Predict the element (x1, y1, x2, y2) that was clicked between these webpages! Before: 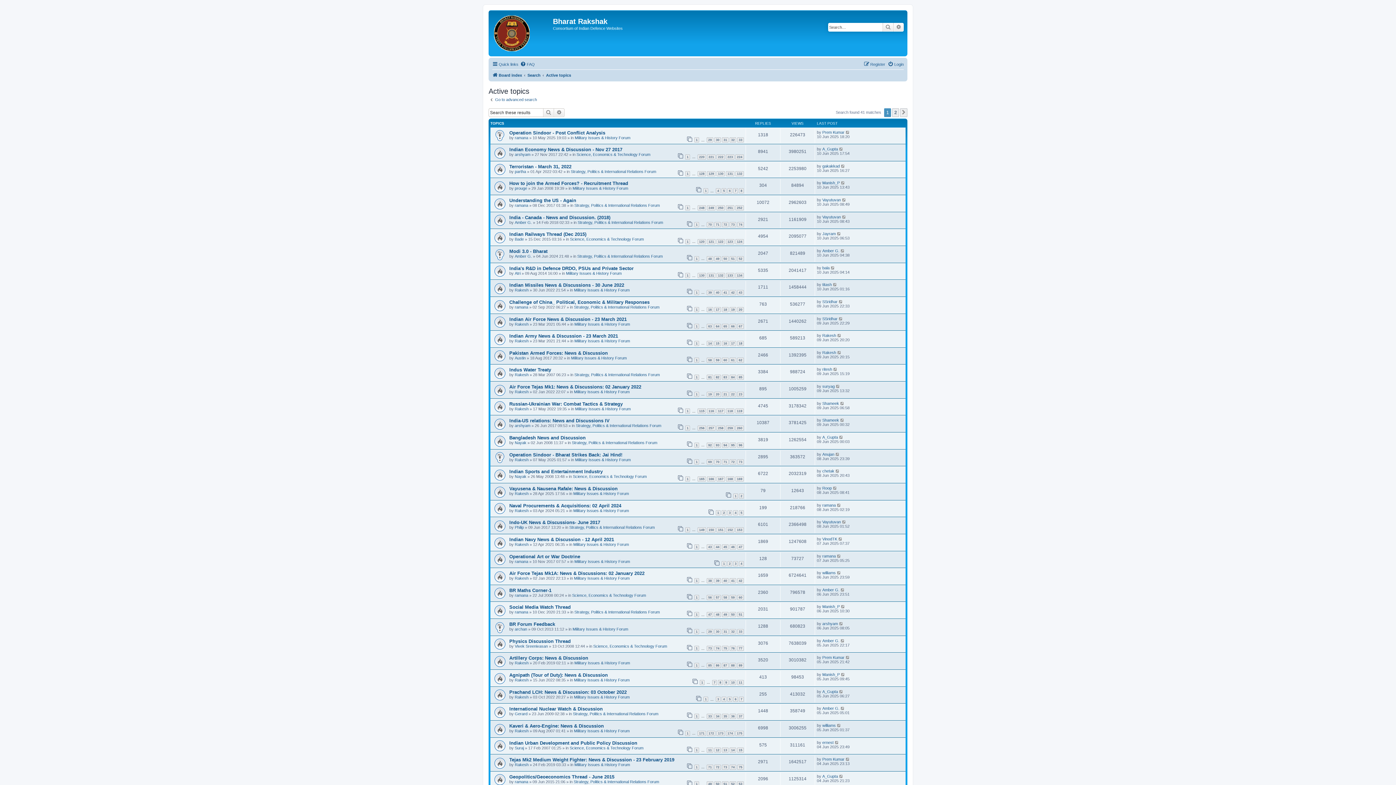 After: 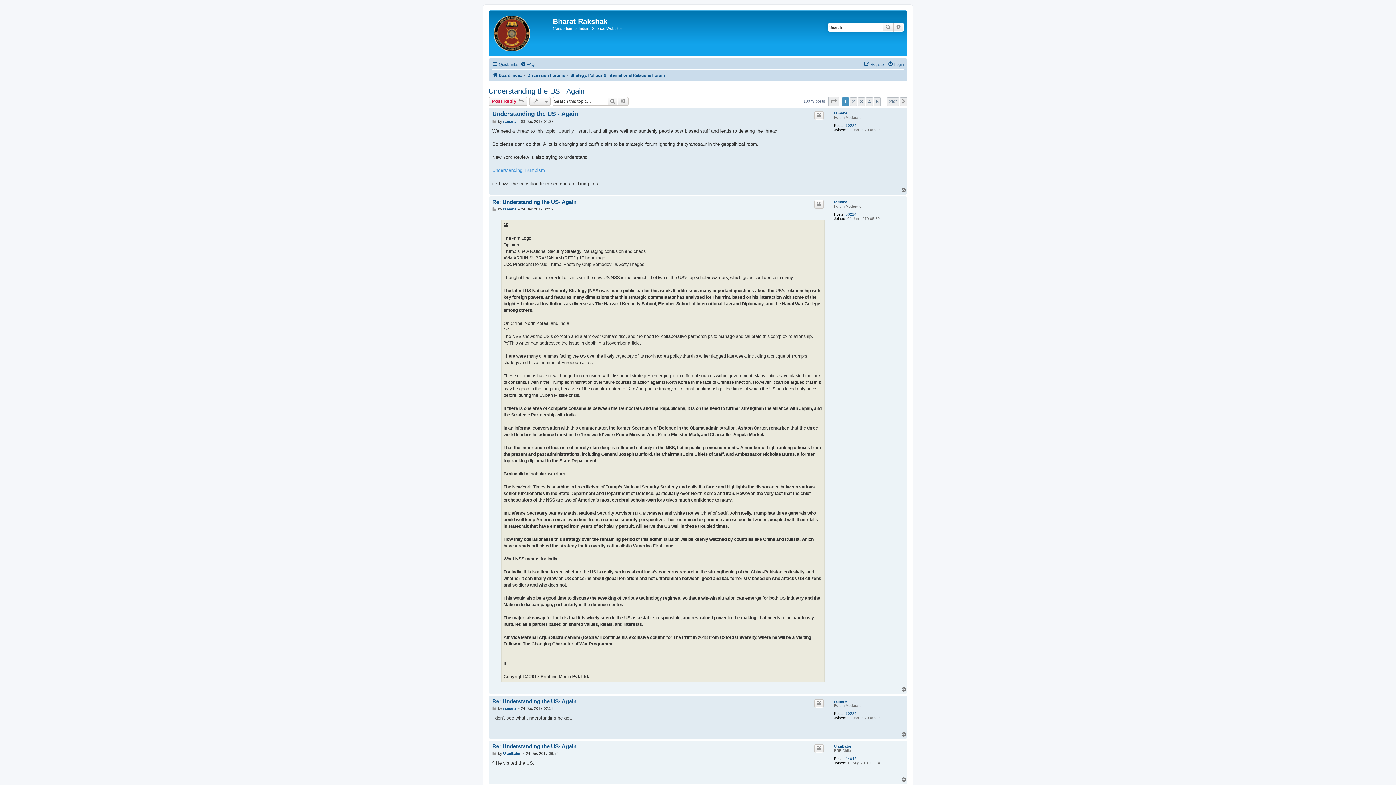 Action: bbox: (685, 205, 690, 210) label: 1